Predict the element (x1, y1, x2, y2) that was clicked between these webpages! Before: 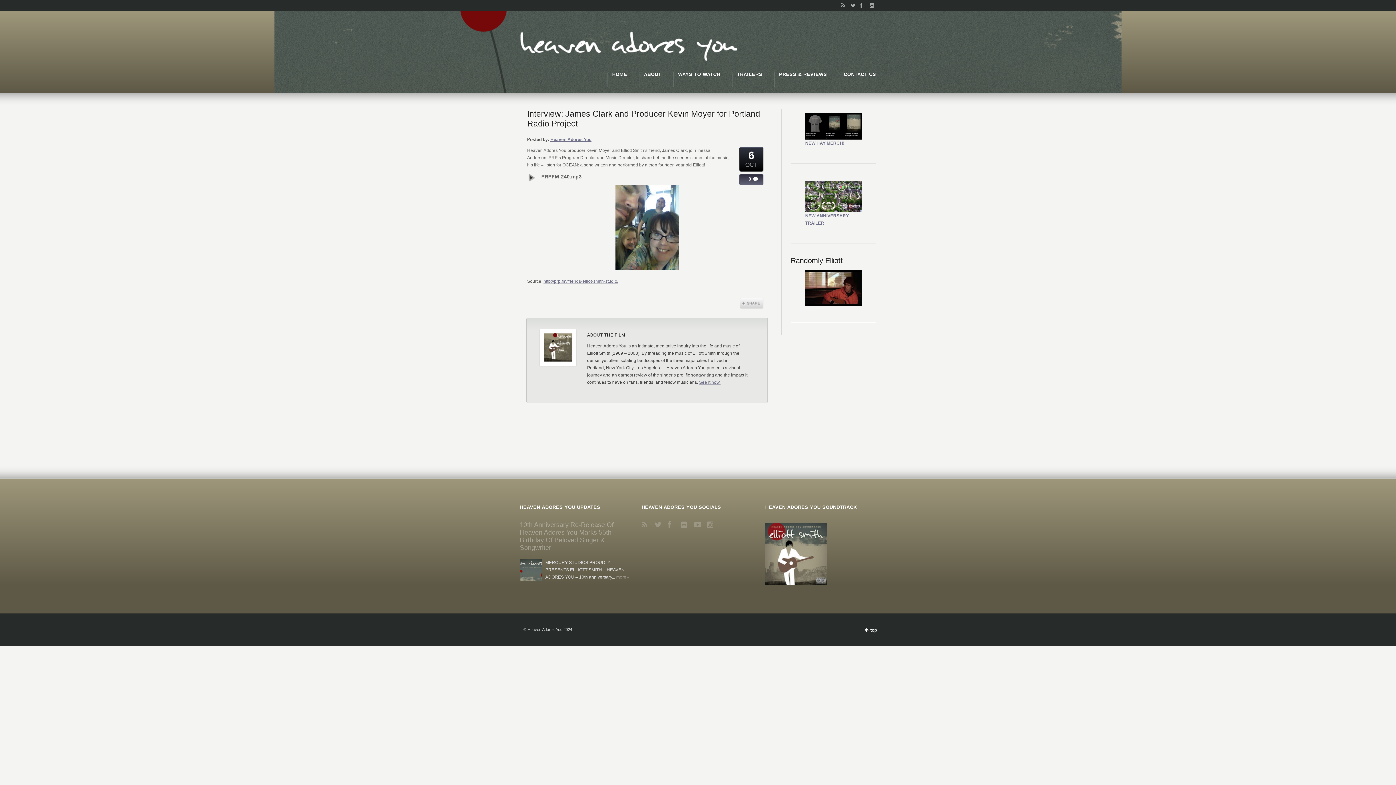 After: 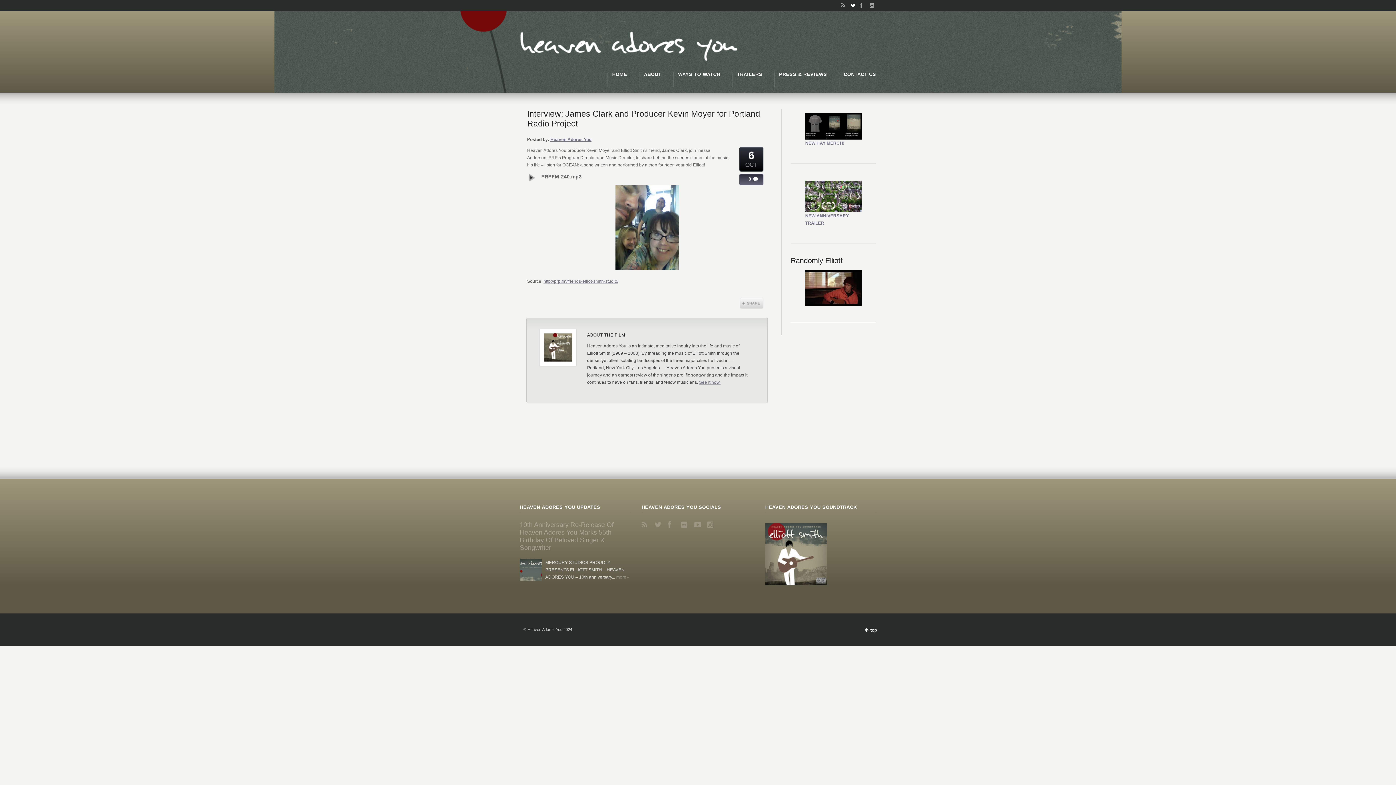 Action: label: Twitter bbox: (850, 1, 852, 9)